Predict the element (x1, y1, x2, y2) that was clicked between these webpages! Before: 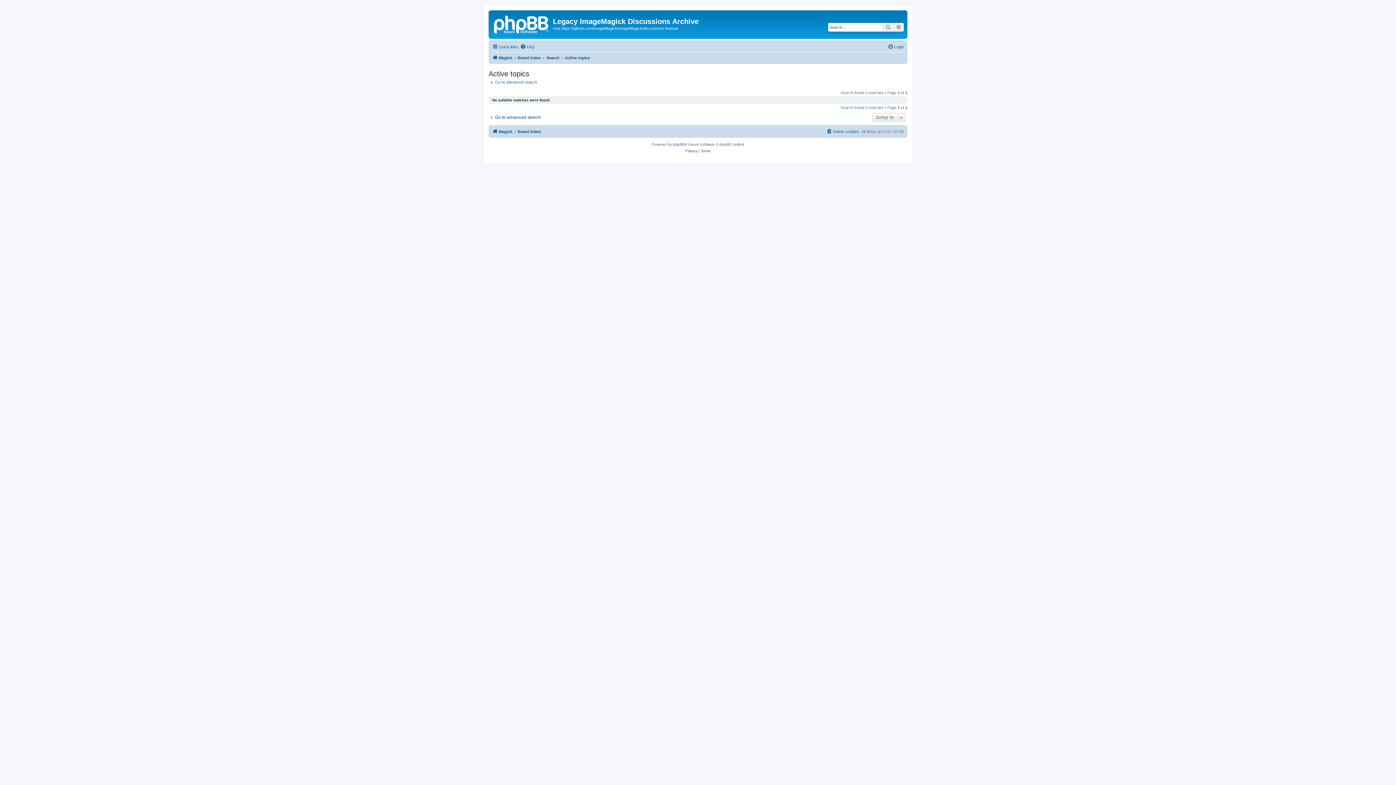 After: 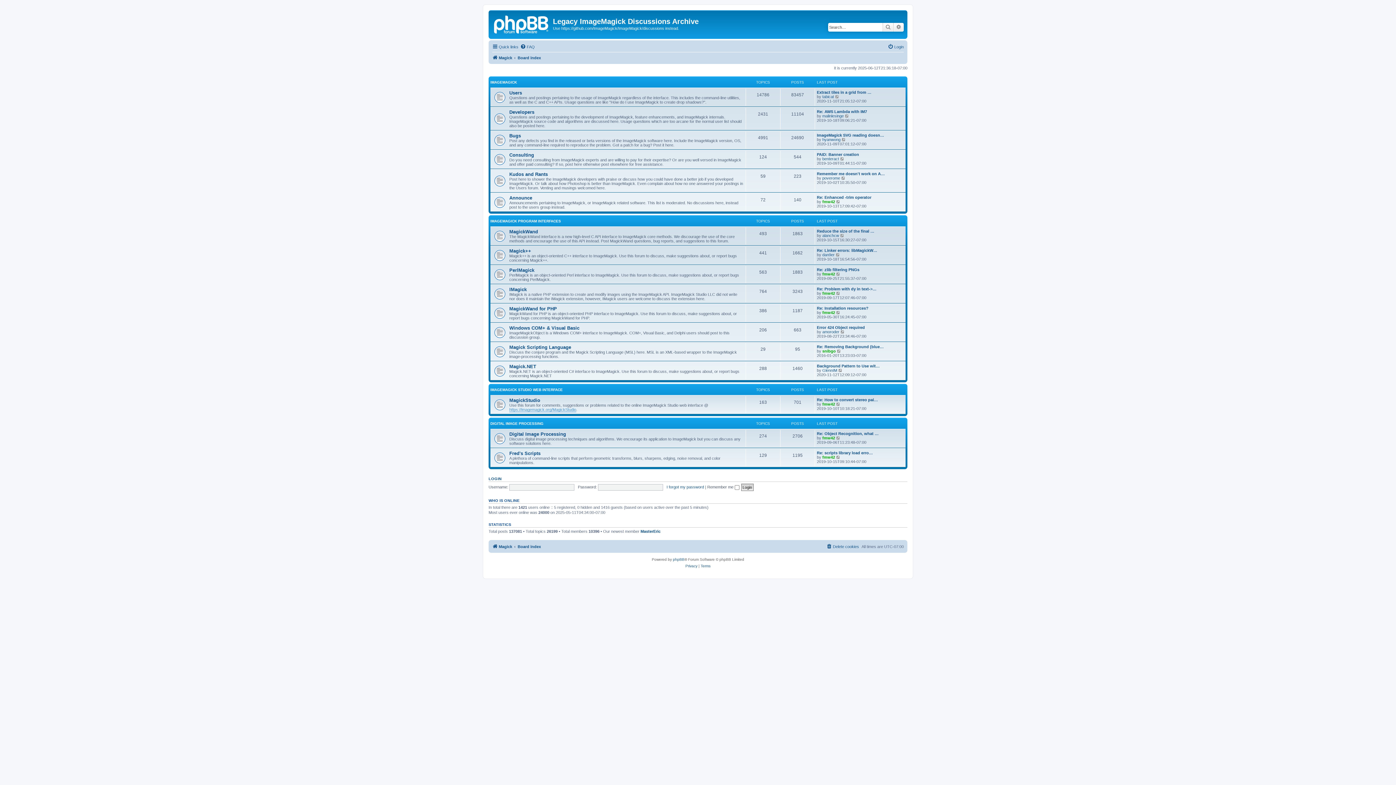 Action: bbox: (517, 53, 541, 62) label: Board index